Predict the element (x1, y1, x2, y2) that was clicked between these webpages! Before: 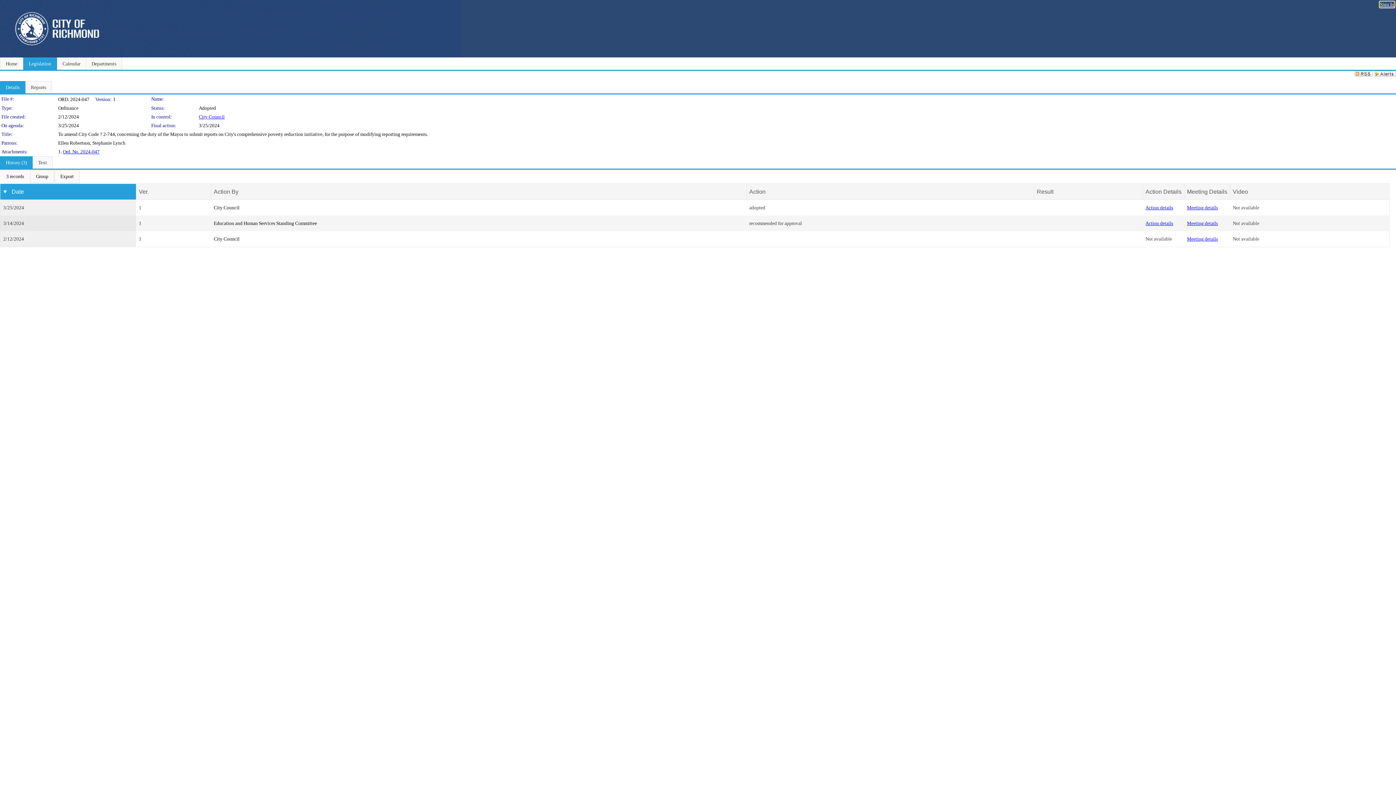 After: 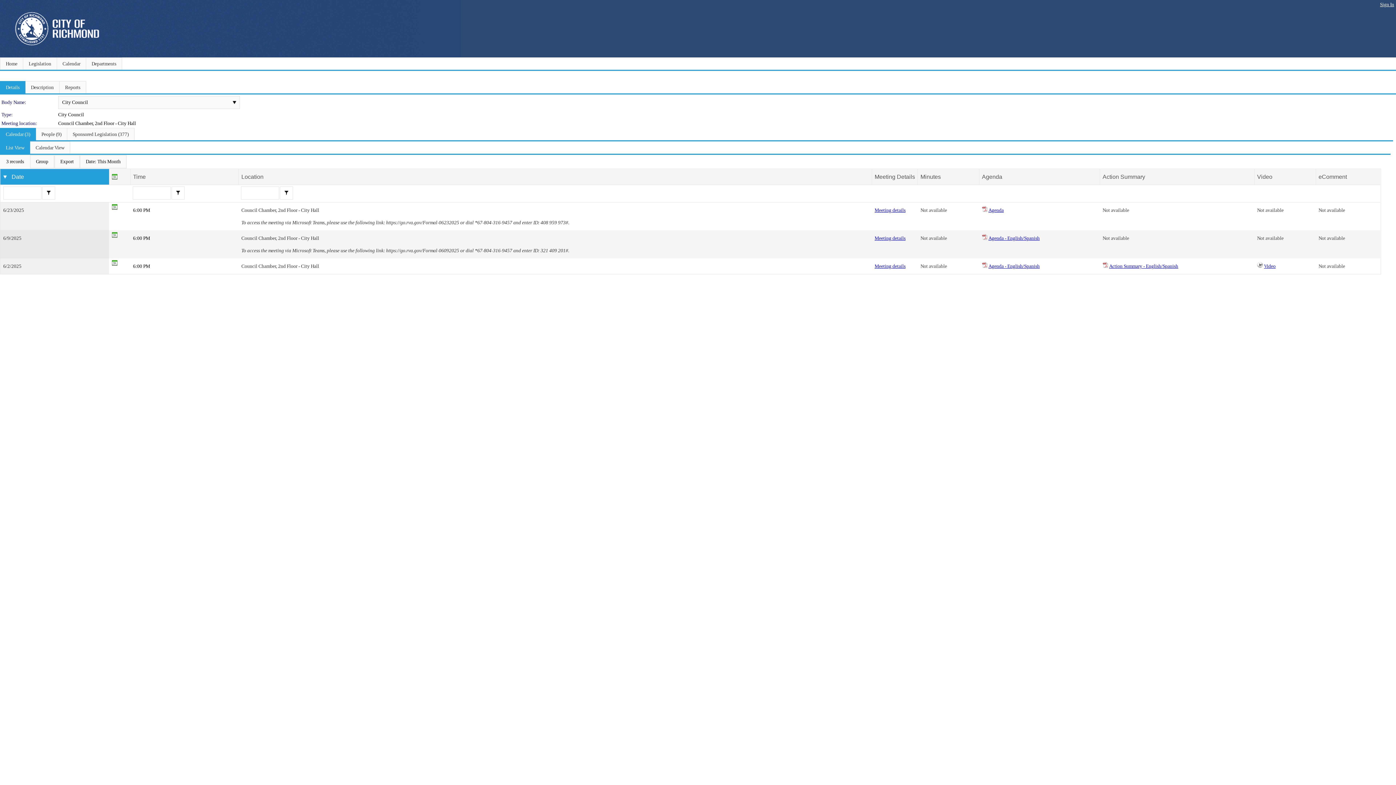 Action: bbox: (198, 114, 224, 119) label: City Council